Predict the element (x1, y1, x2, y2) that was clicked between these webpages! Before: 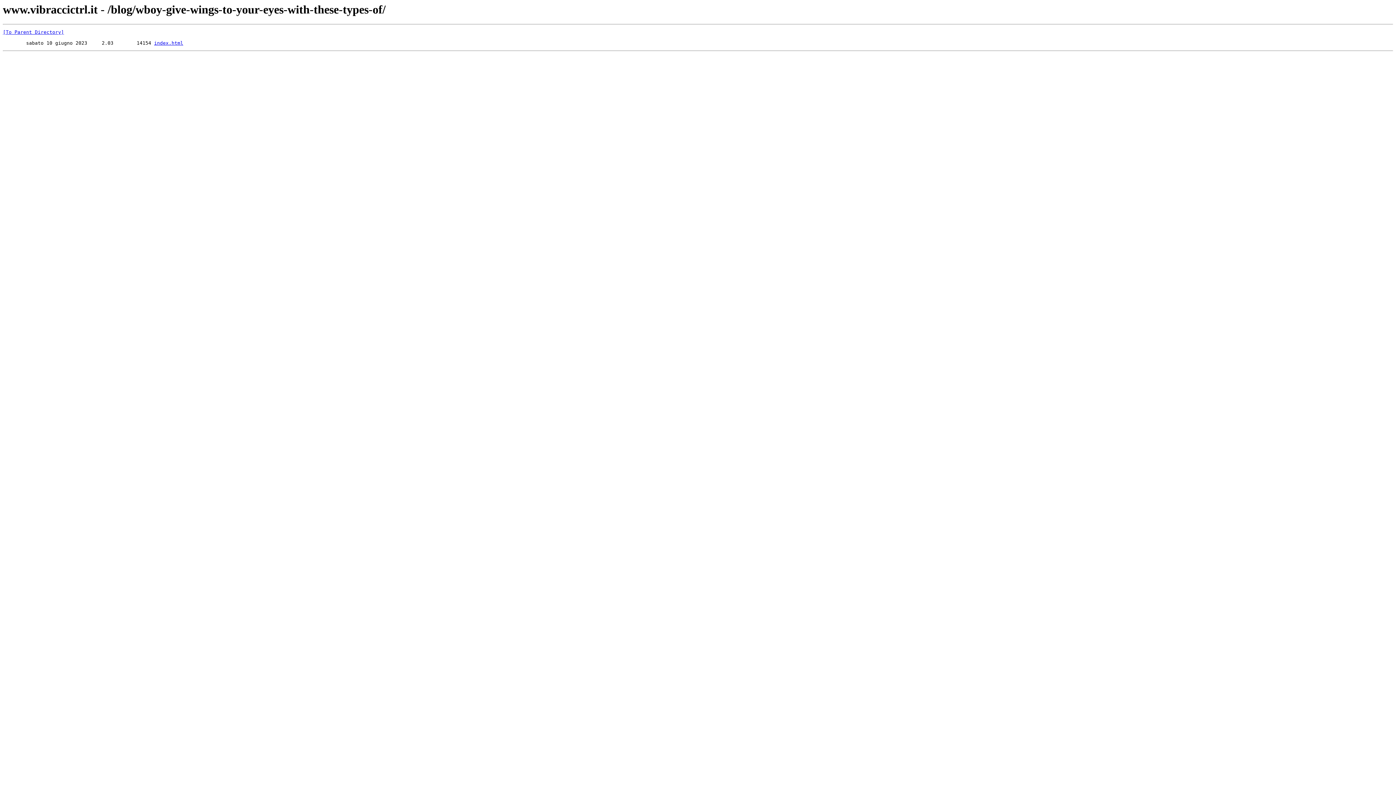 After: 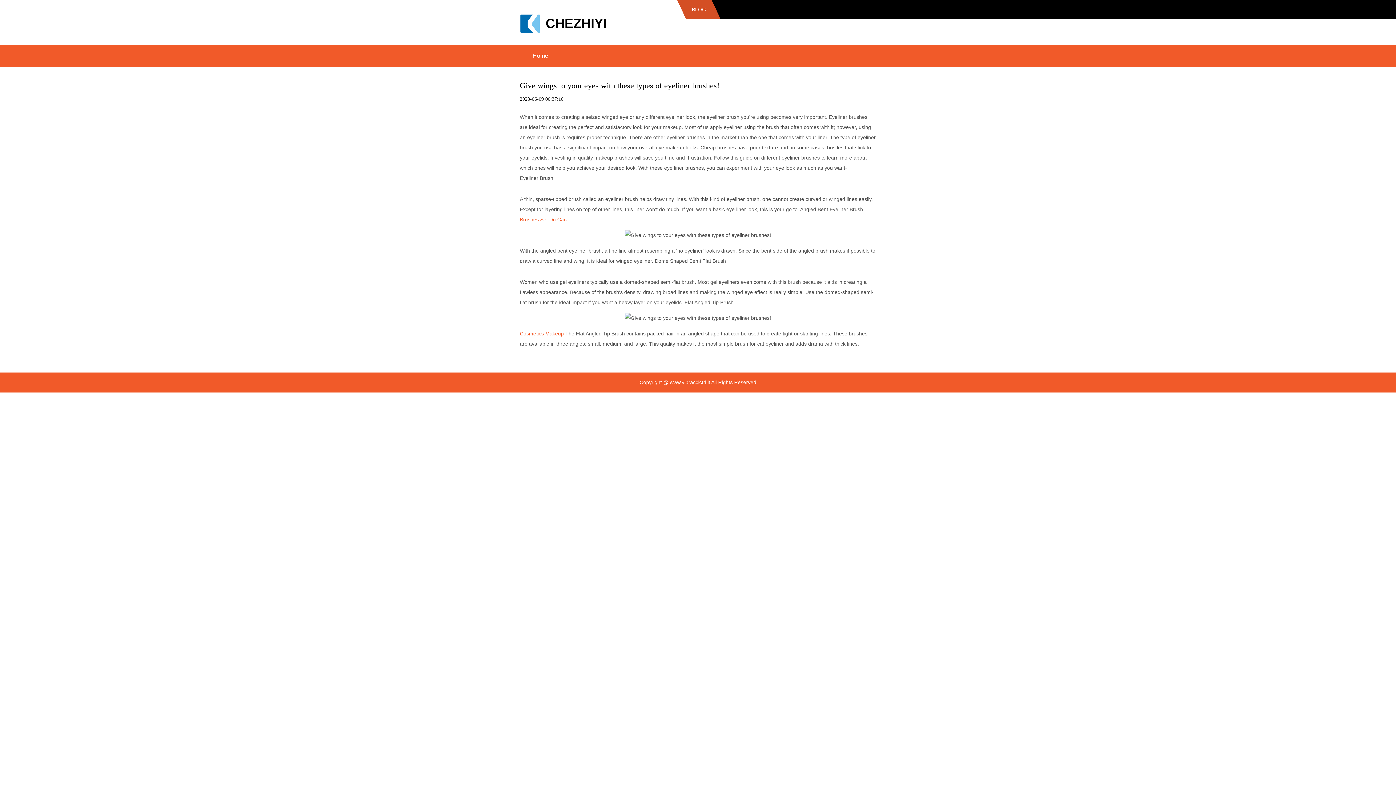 Action: label: index.html bbox: (154, 40, 183, 45)